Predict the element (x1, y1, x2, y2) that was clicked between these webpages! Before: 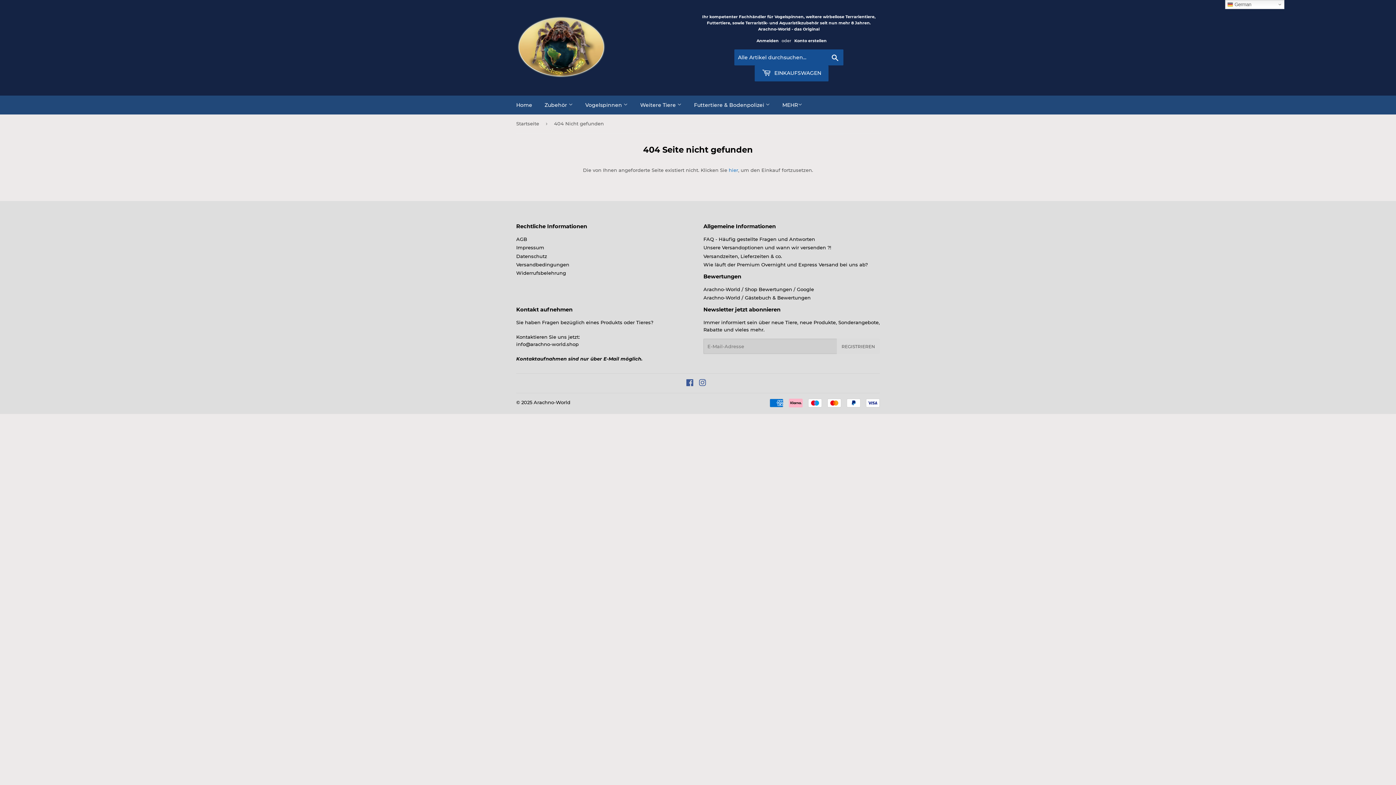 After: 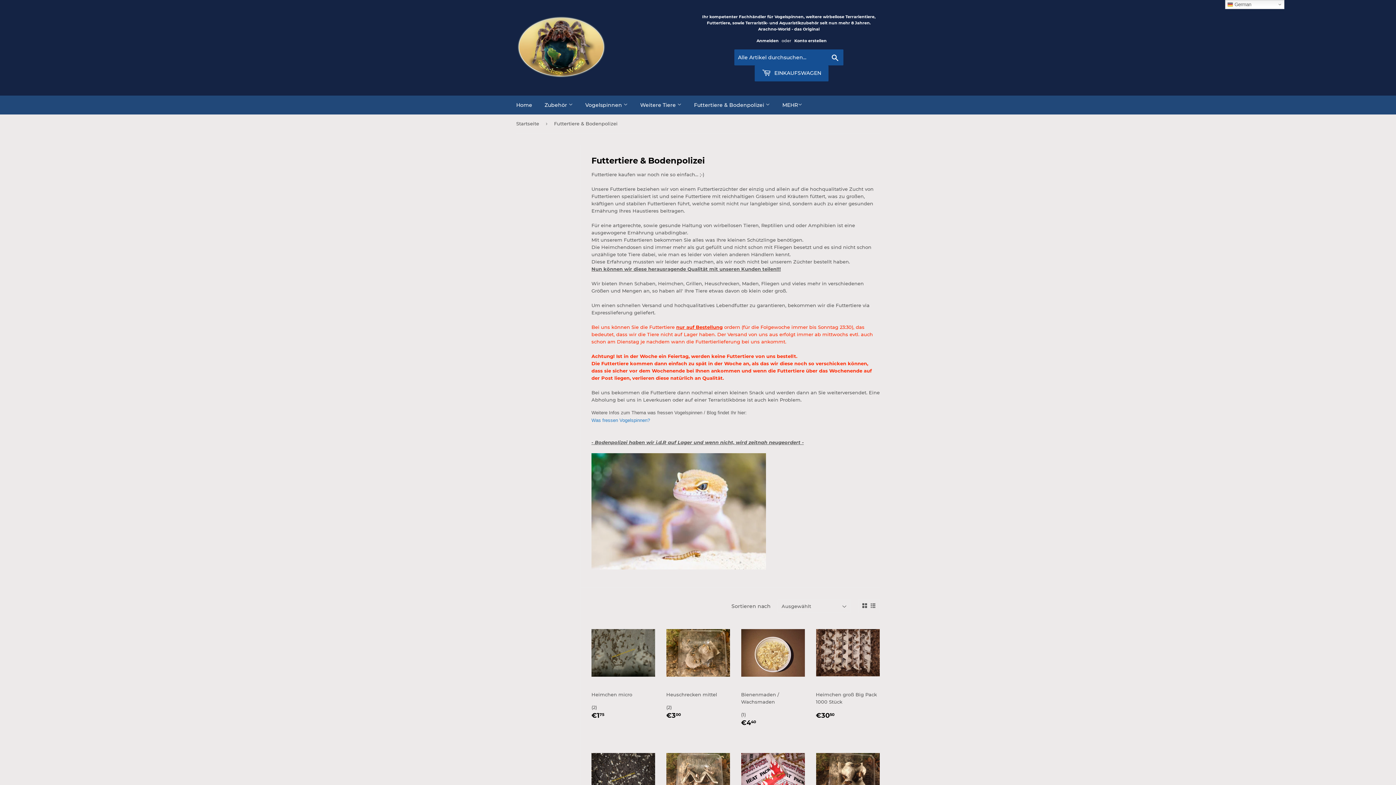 Action: label: Futtertiere & Bodenpolizei  bbox: (688, 95, 775, 114)